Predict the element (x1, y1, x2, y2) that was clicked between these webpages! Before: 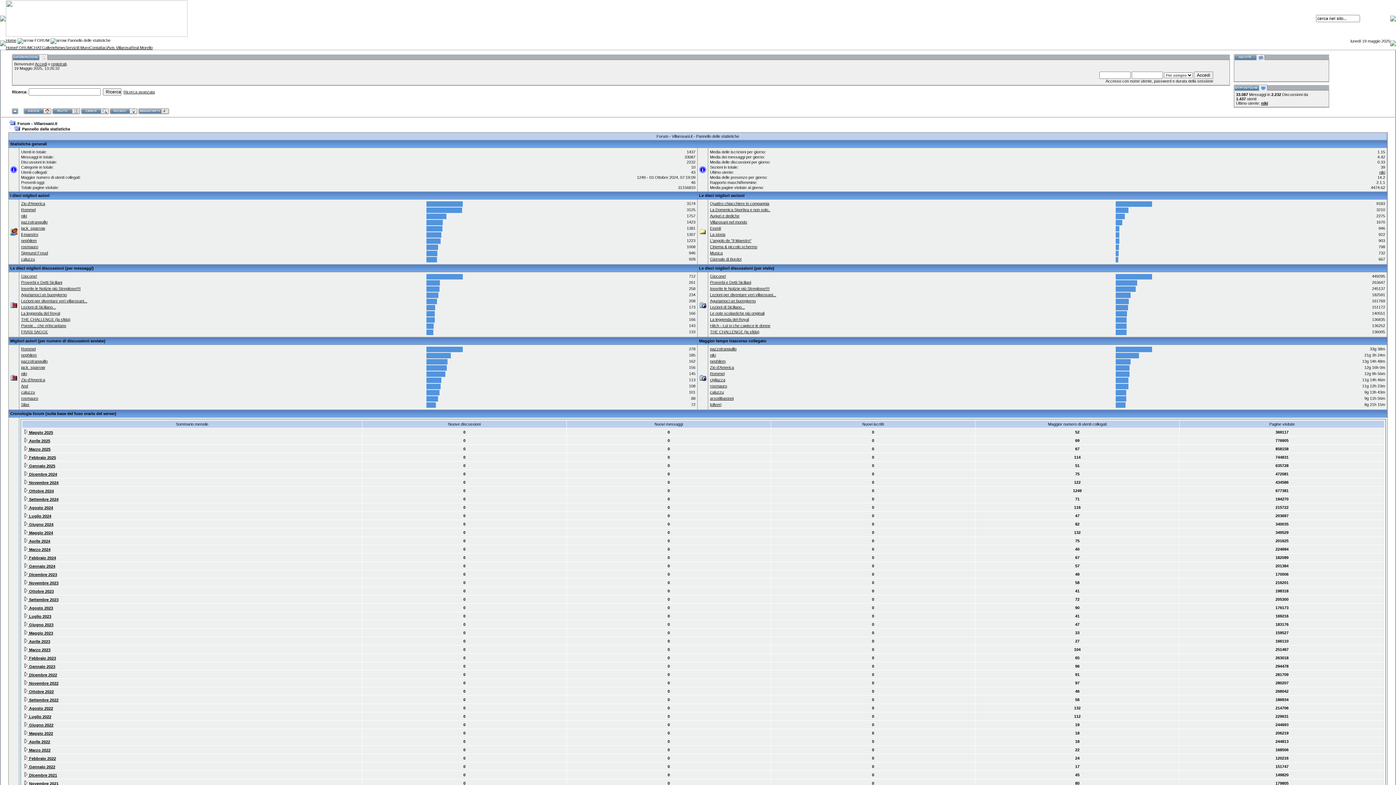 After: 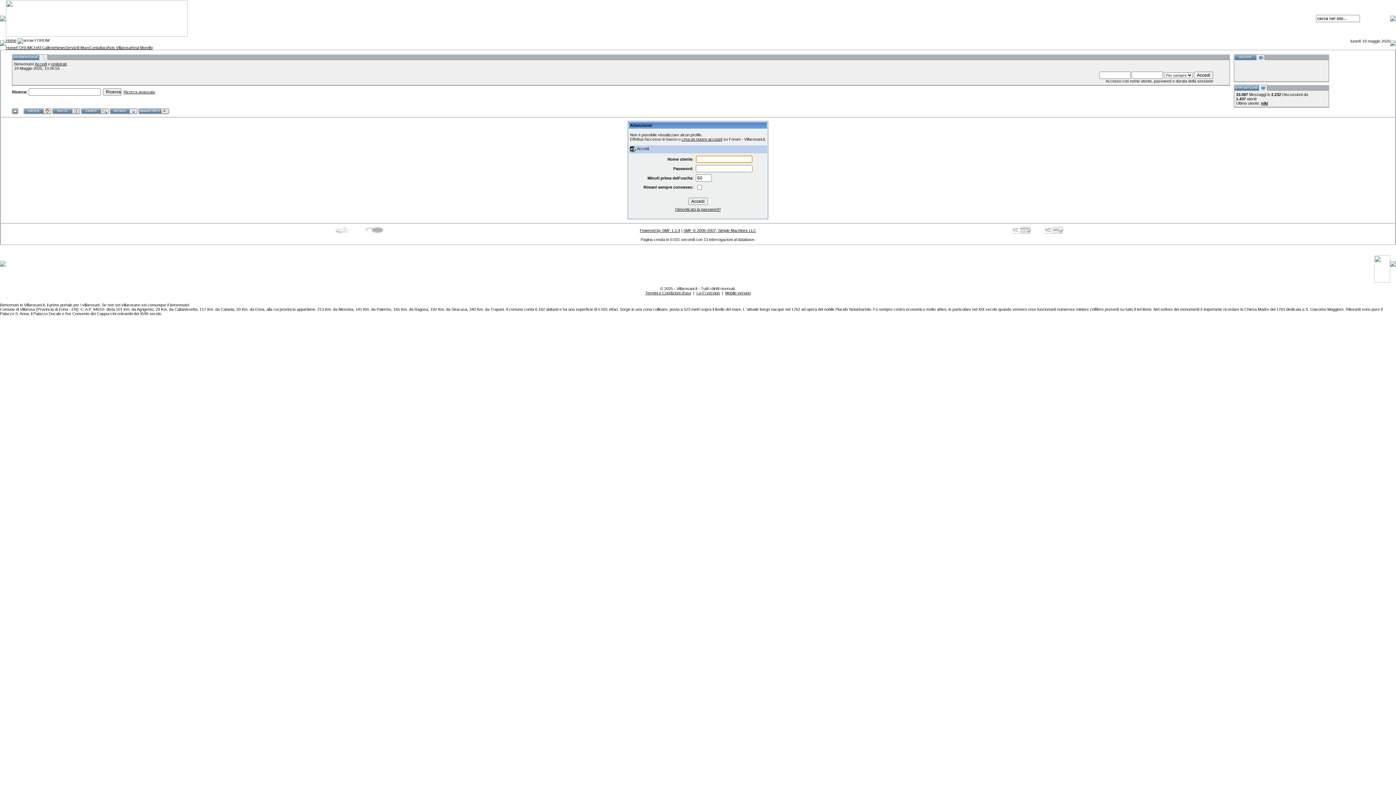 Action: bbox: (710, 384, 727, 388) label: rosmauro